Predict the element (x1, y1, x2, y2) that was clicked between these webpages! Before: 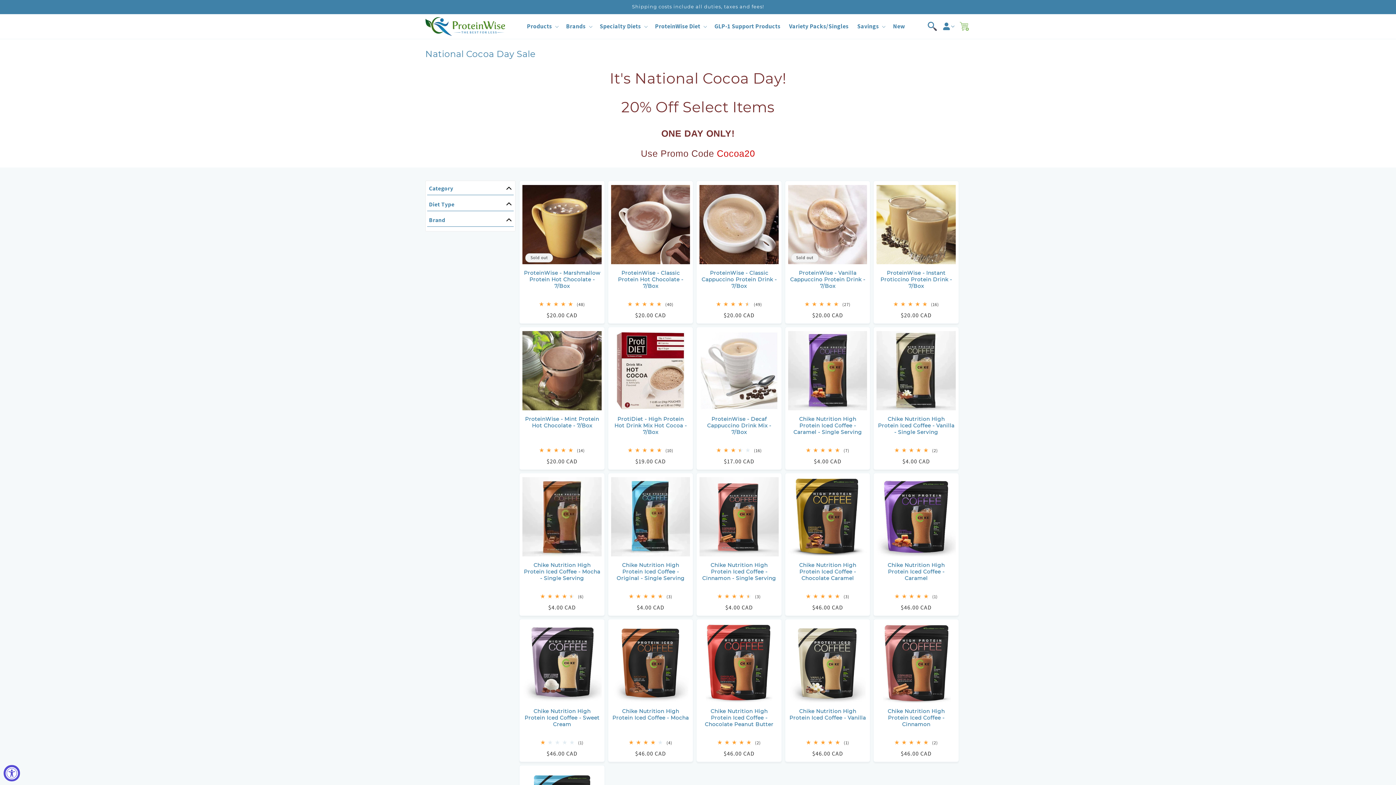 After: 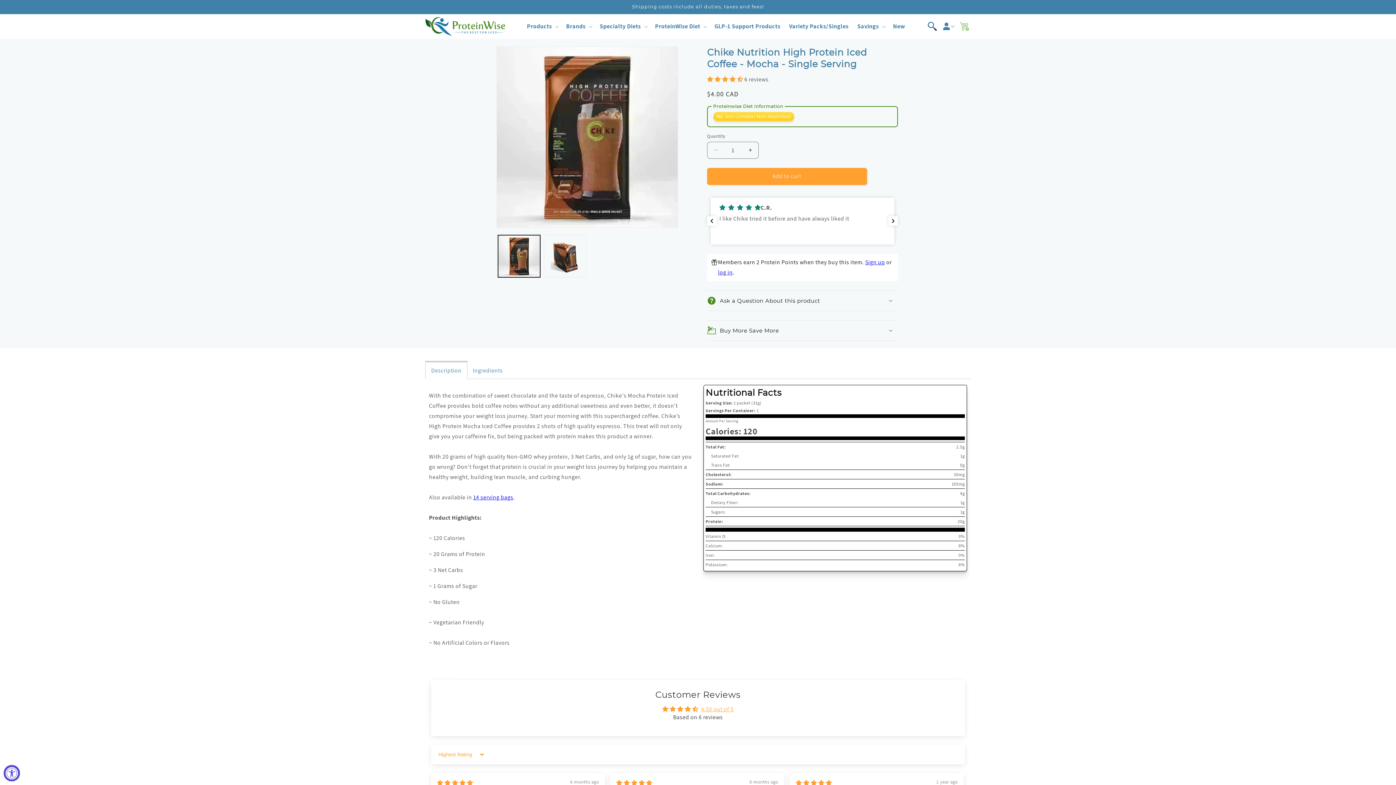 Action: bbox: (523, 562, 601, 591) label: Chike Nutrition High Protein Iced Coffee - Mocha - Single Serving